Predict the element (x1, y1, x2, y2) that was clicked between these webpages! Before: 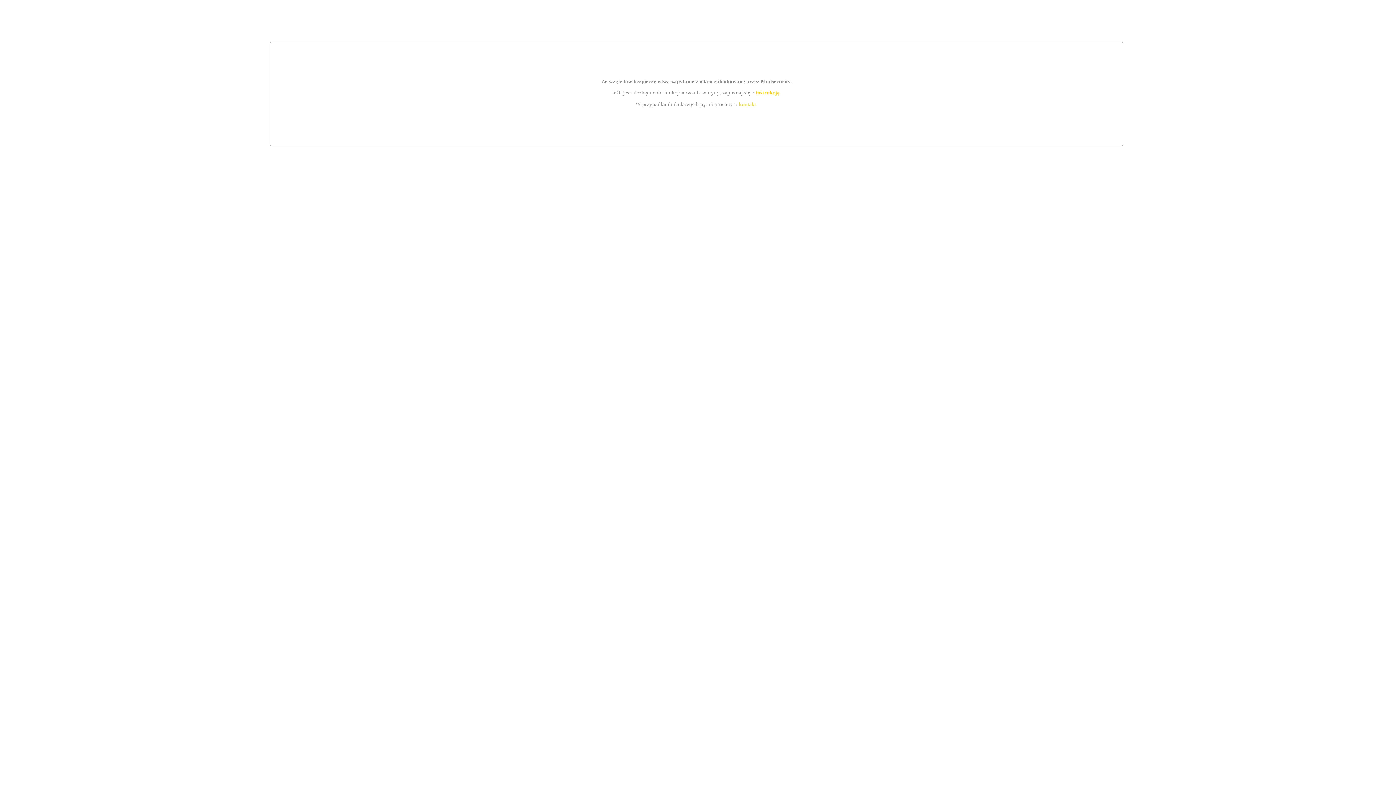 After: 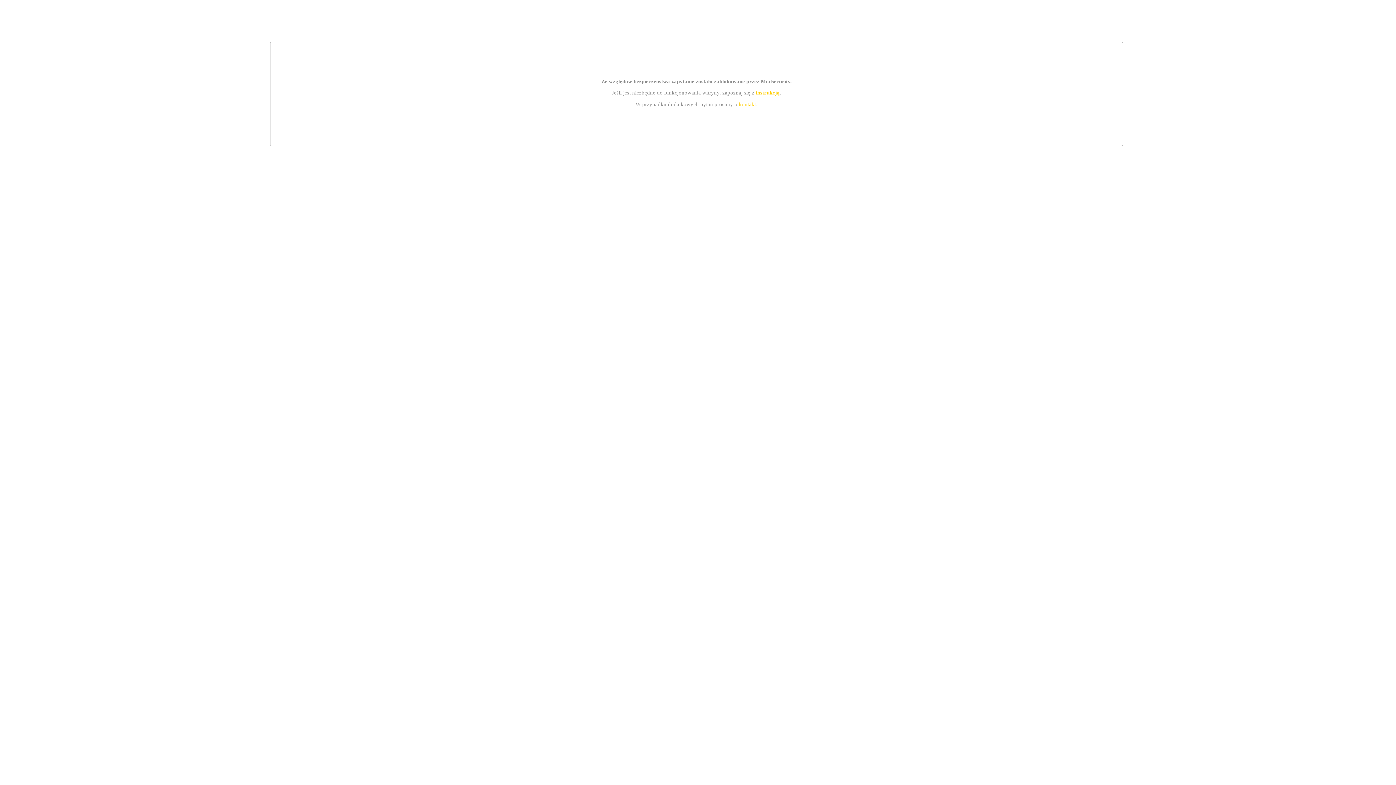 Action: bbox: (739, 101, 756, 107) label: kontakt